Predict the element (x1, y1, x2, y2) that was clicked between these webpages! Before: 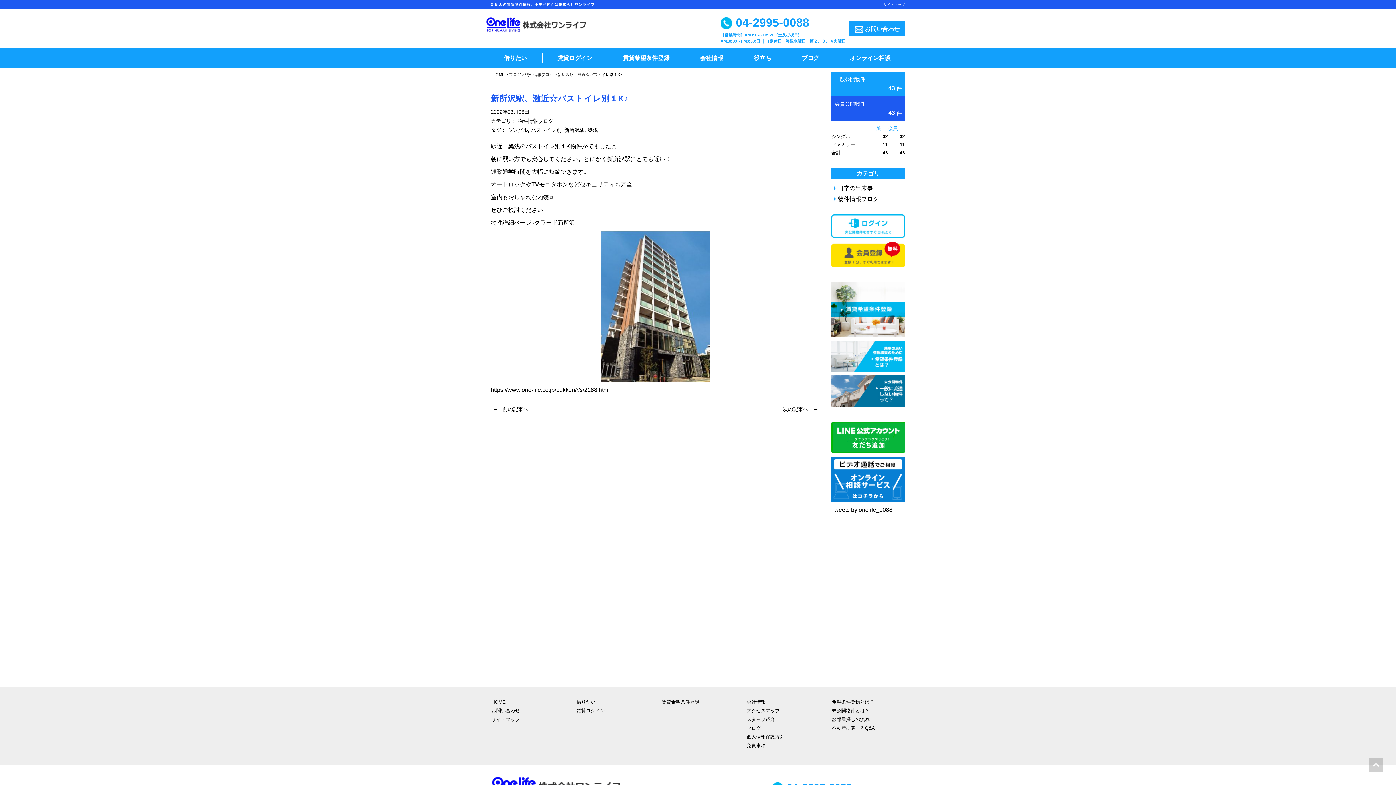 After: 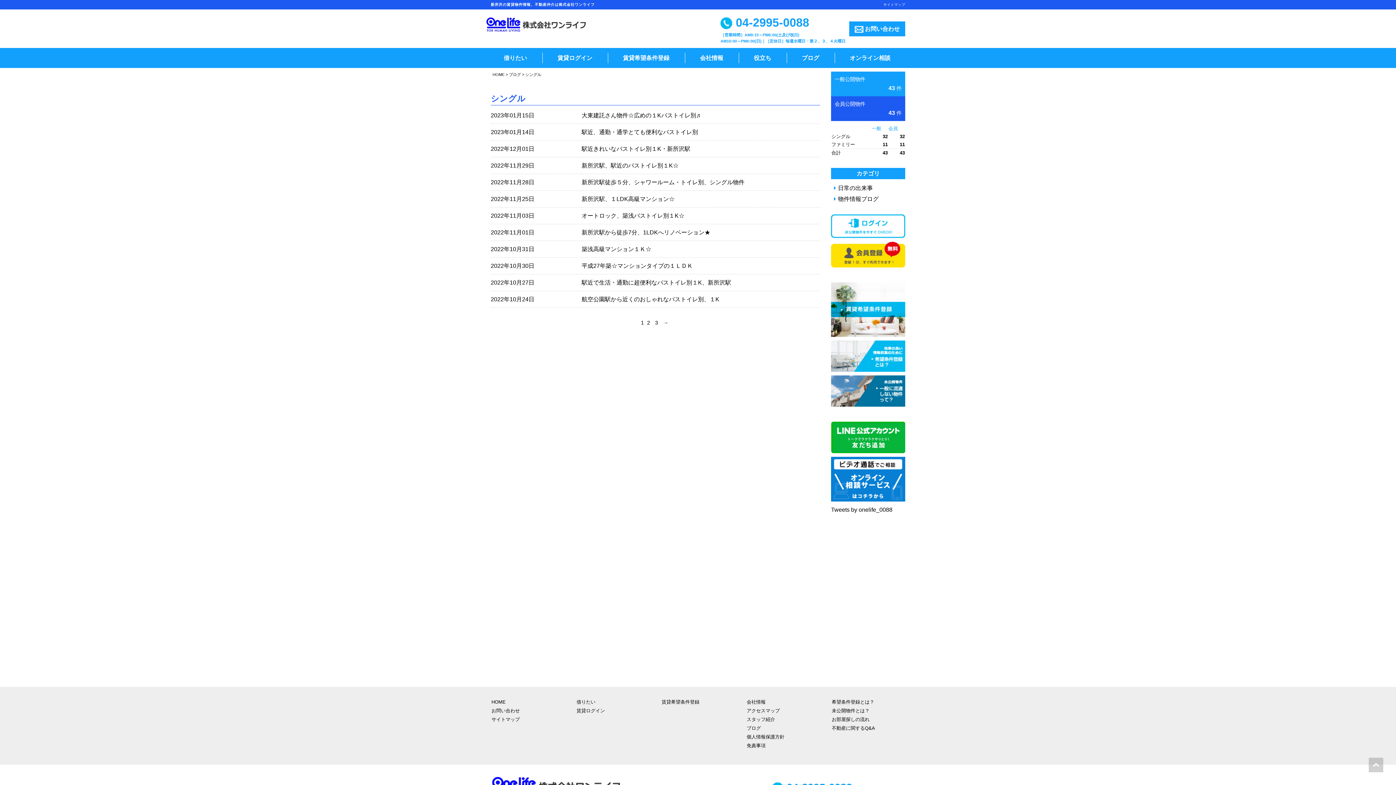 Action: bbox: (507, 127, 528, 133) label: シングル